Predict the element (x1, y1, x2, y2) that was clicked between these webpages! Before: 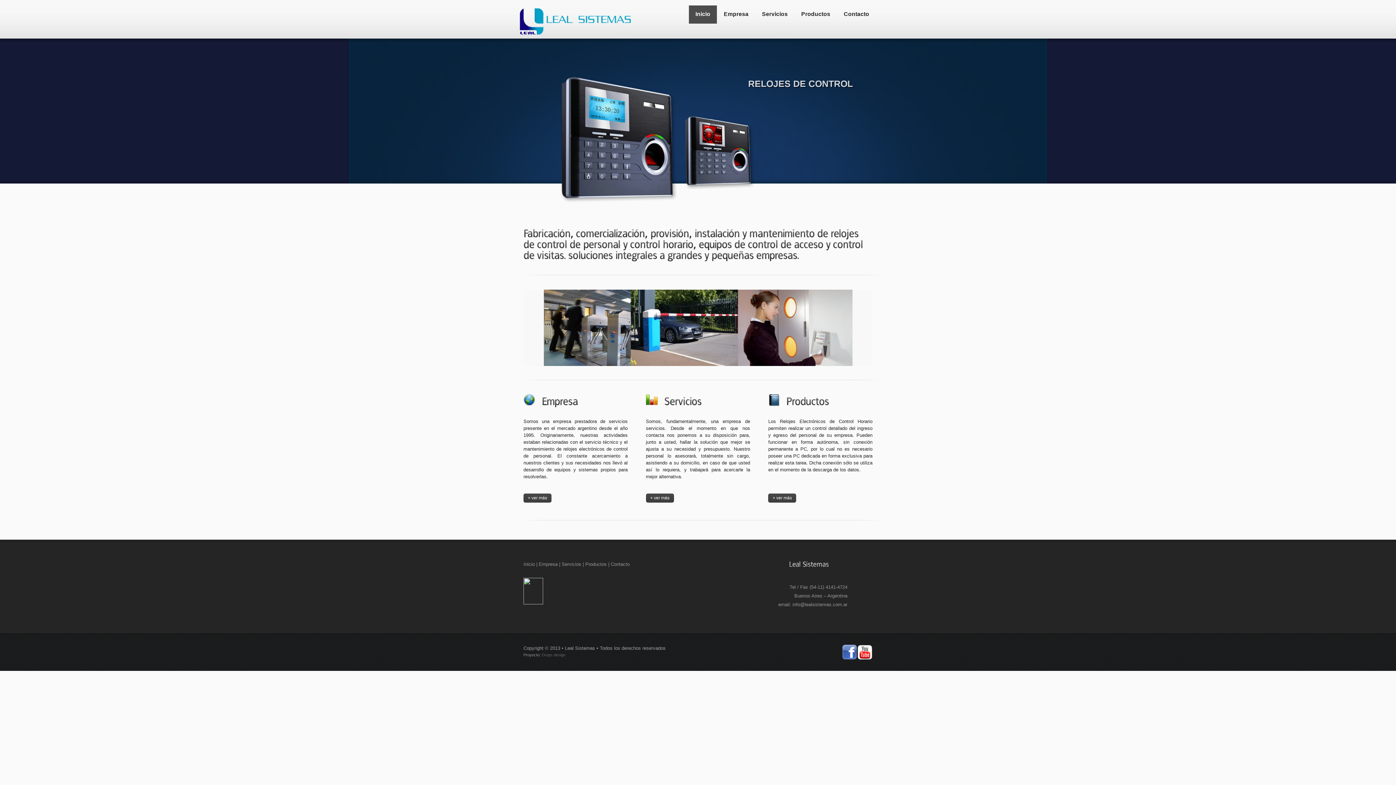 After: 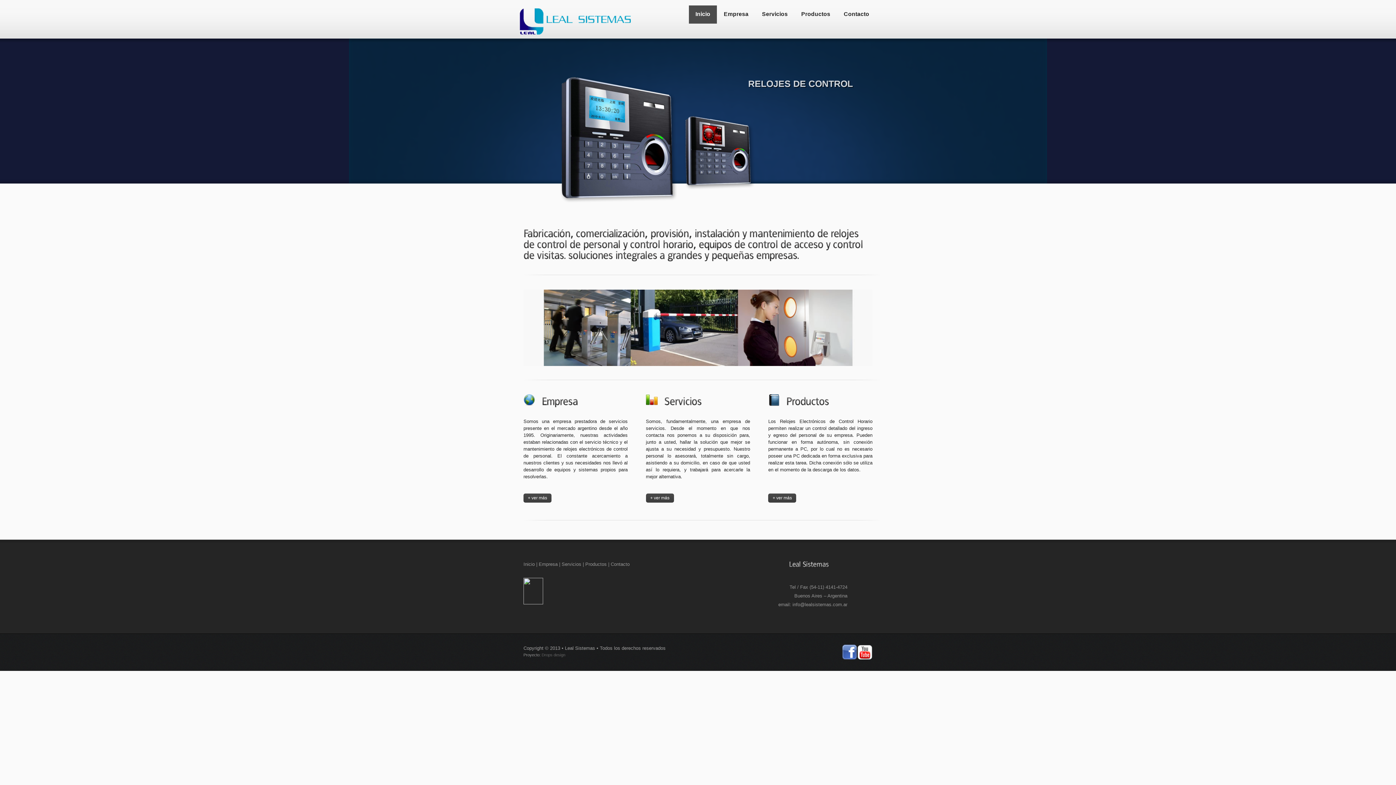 Action: bbox: (689, 5, 717, 23) label: Inicio